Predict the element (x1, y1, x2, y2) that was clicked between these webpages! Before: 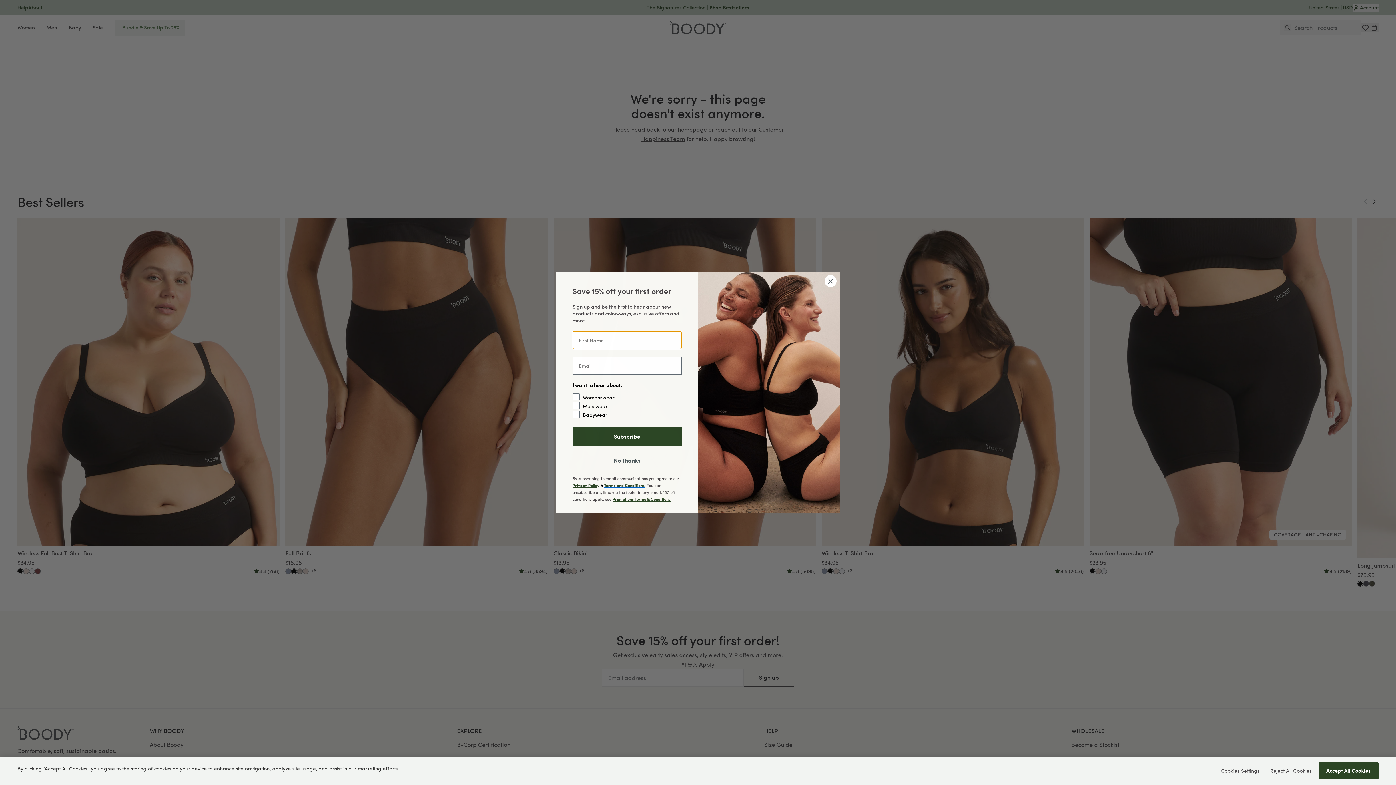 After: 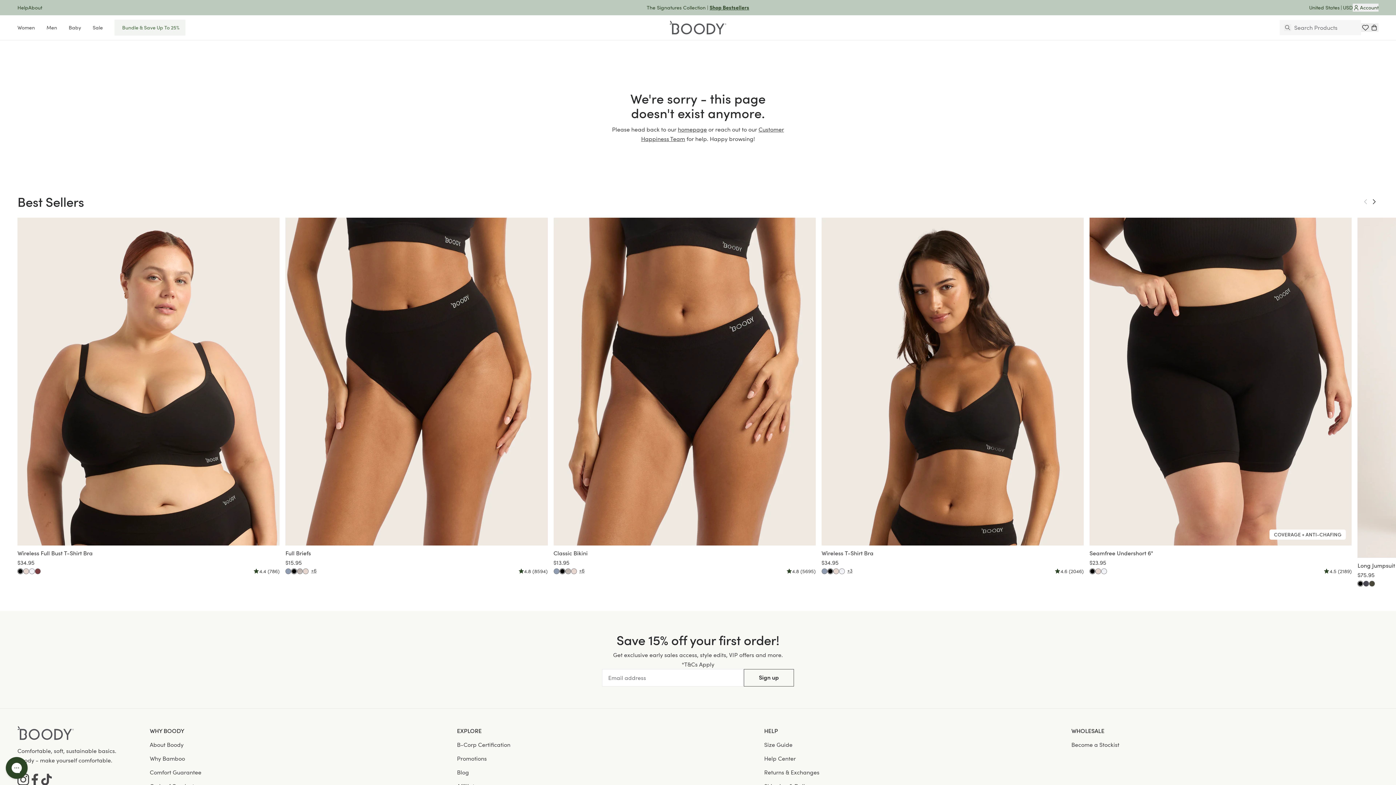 Action: bbox: (1268, 763, 1313, 779) label: Reject All Cookies